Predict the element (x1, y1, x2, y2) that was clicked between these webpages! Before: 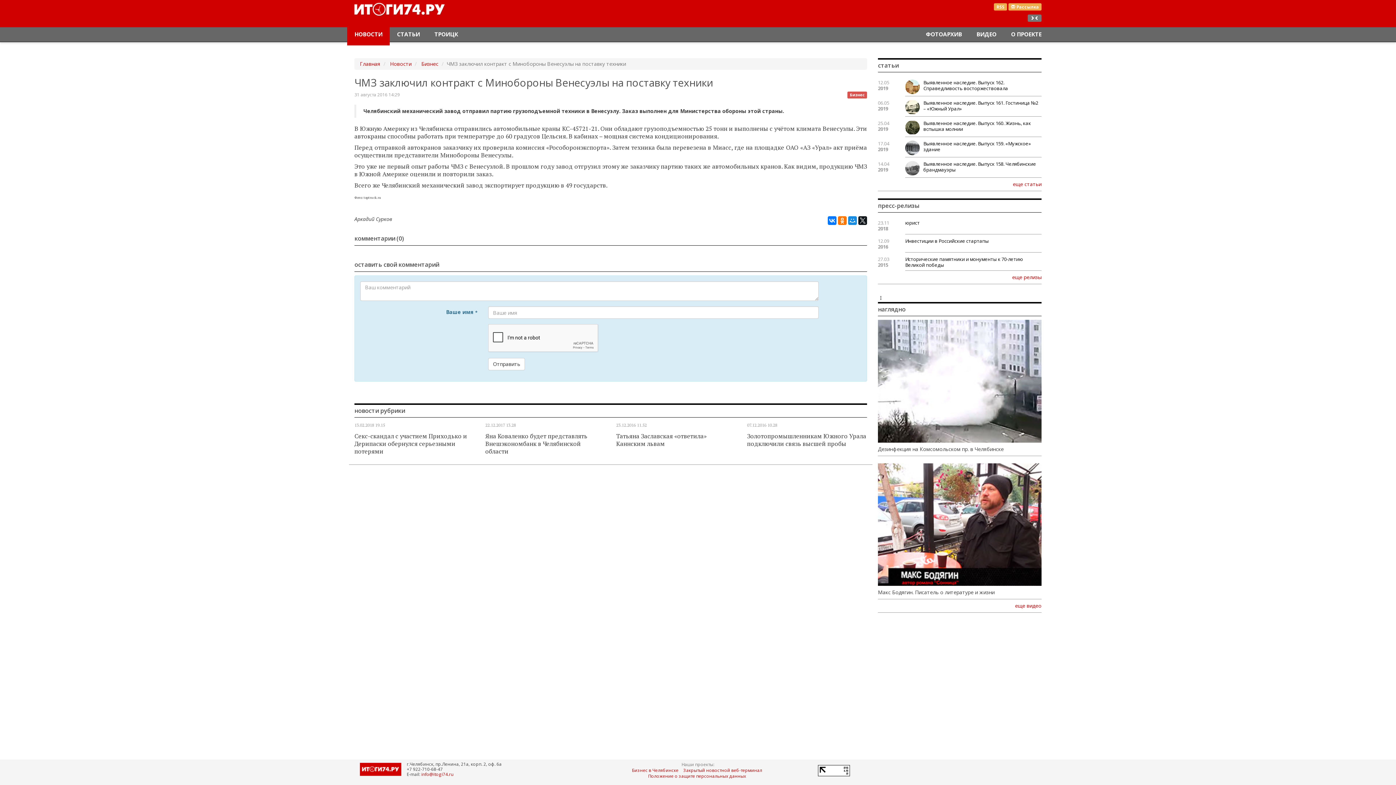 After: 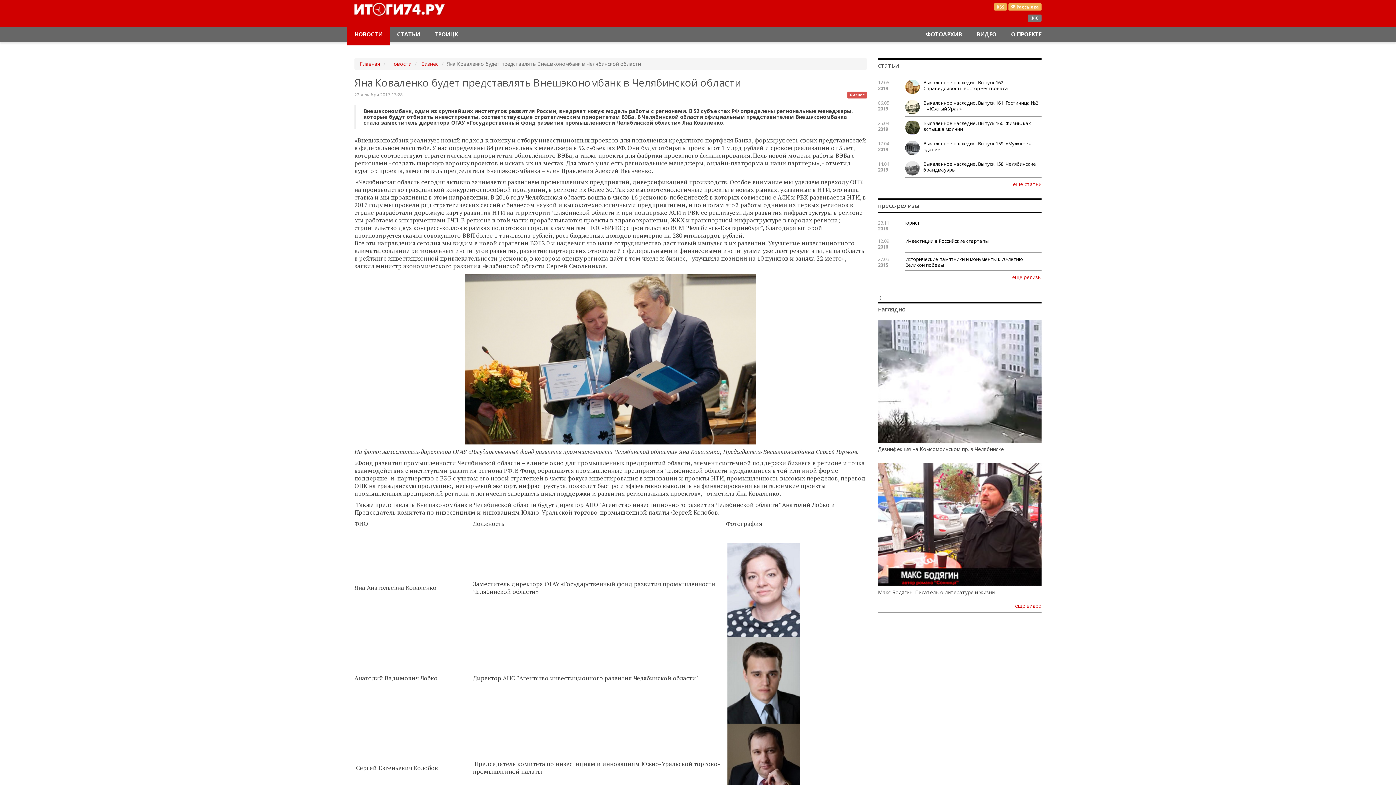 Action: bbox: (485, 432, 587, 455) label: Яна Коваленко будет представлять Внешэкономбанк в Челябинской области